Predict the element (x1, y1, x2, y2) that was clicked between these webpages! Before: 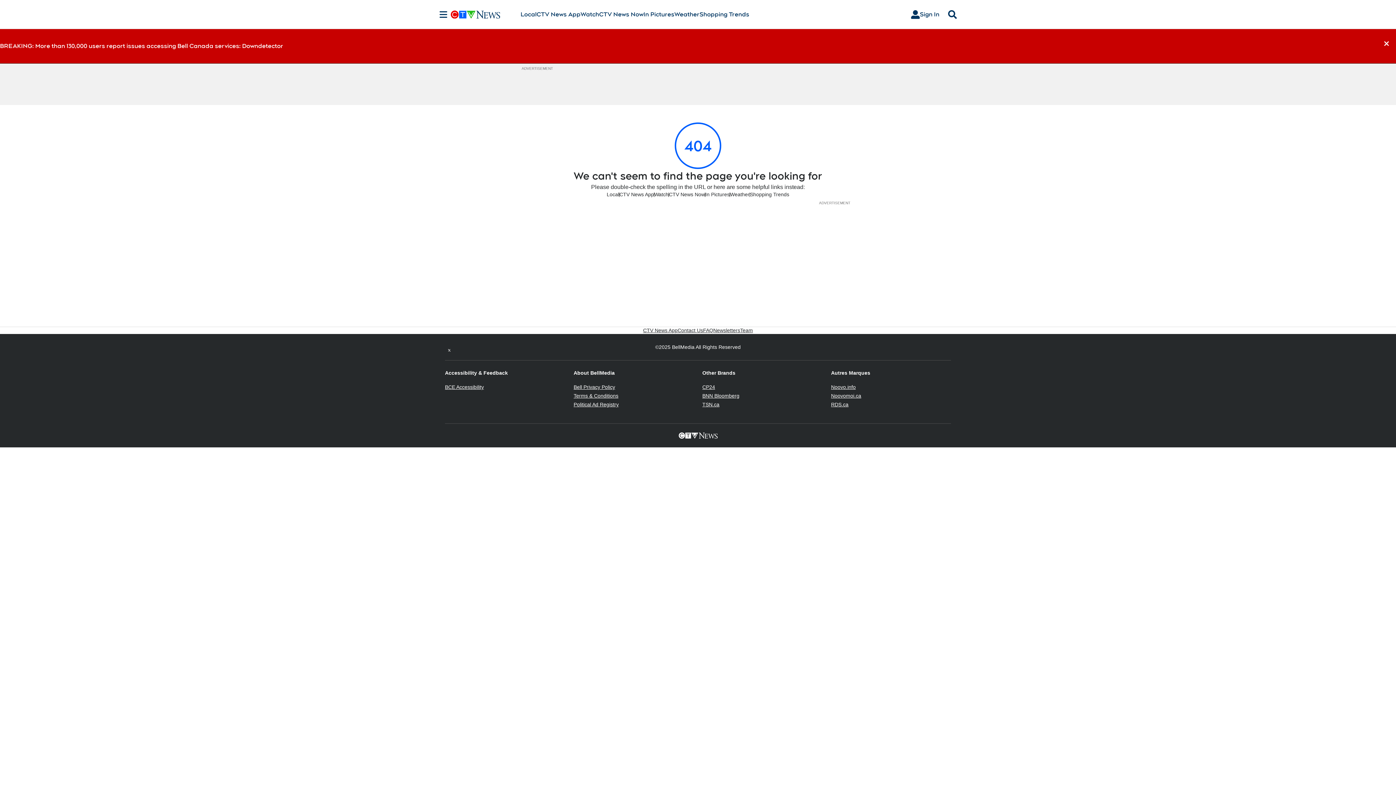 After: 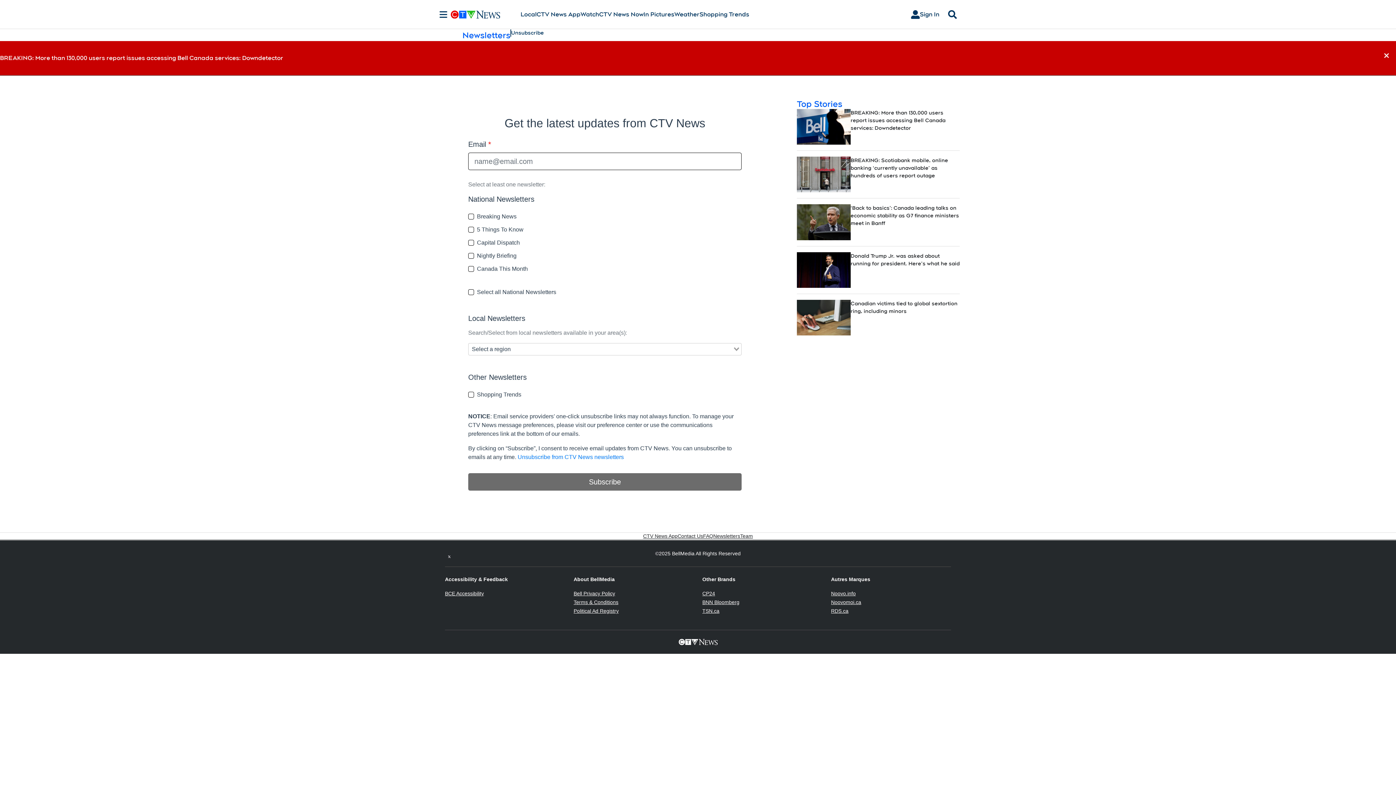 Action: bbox: (713, 327, 740, 334) label: Newsletters